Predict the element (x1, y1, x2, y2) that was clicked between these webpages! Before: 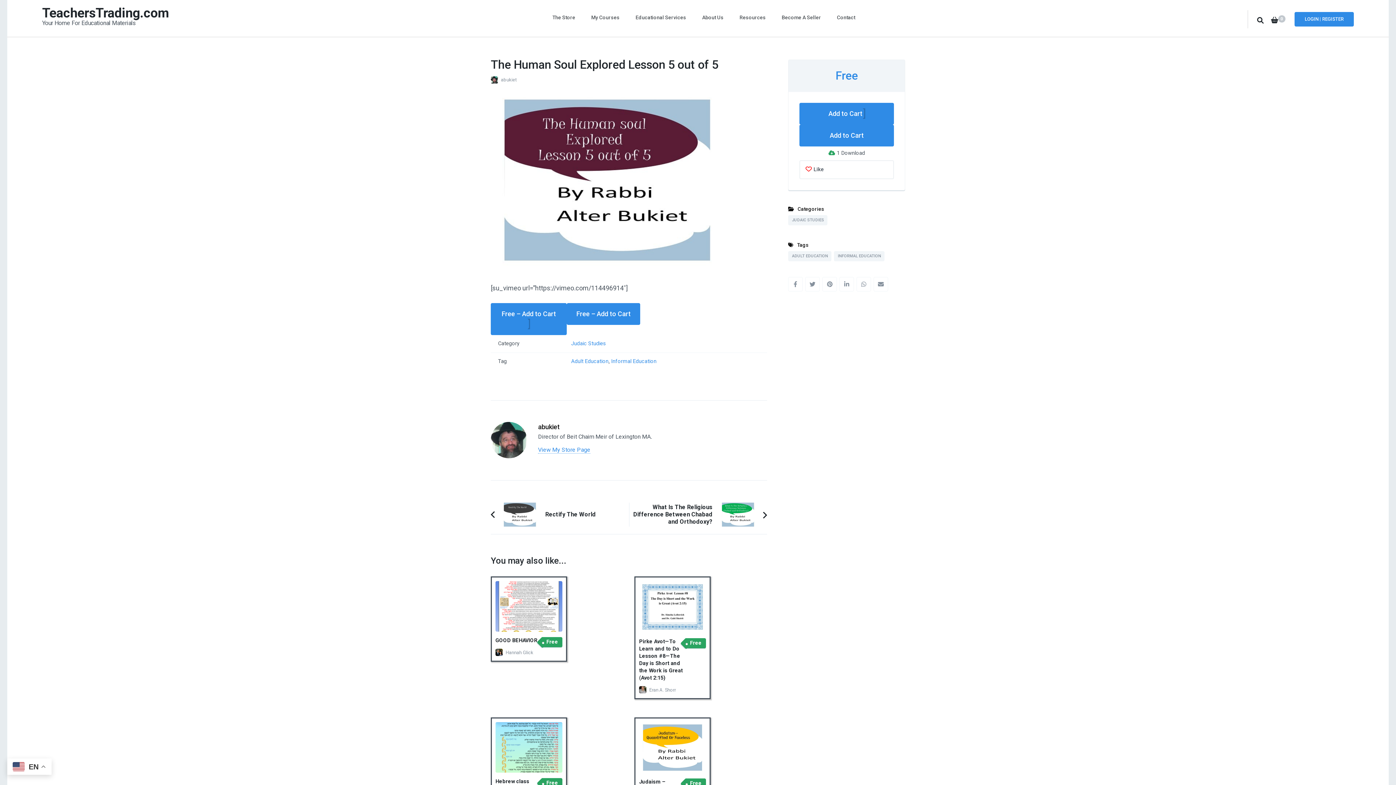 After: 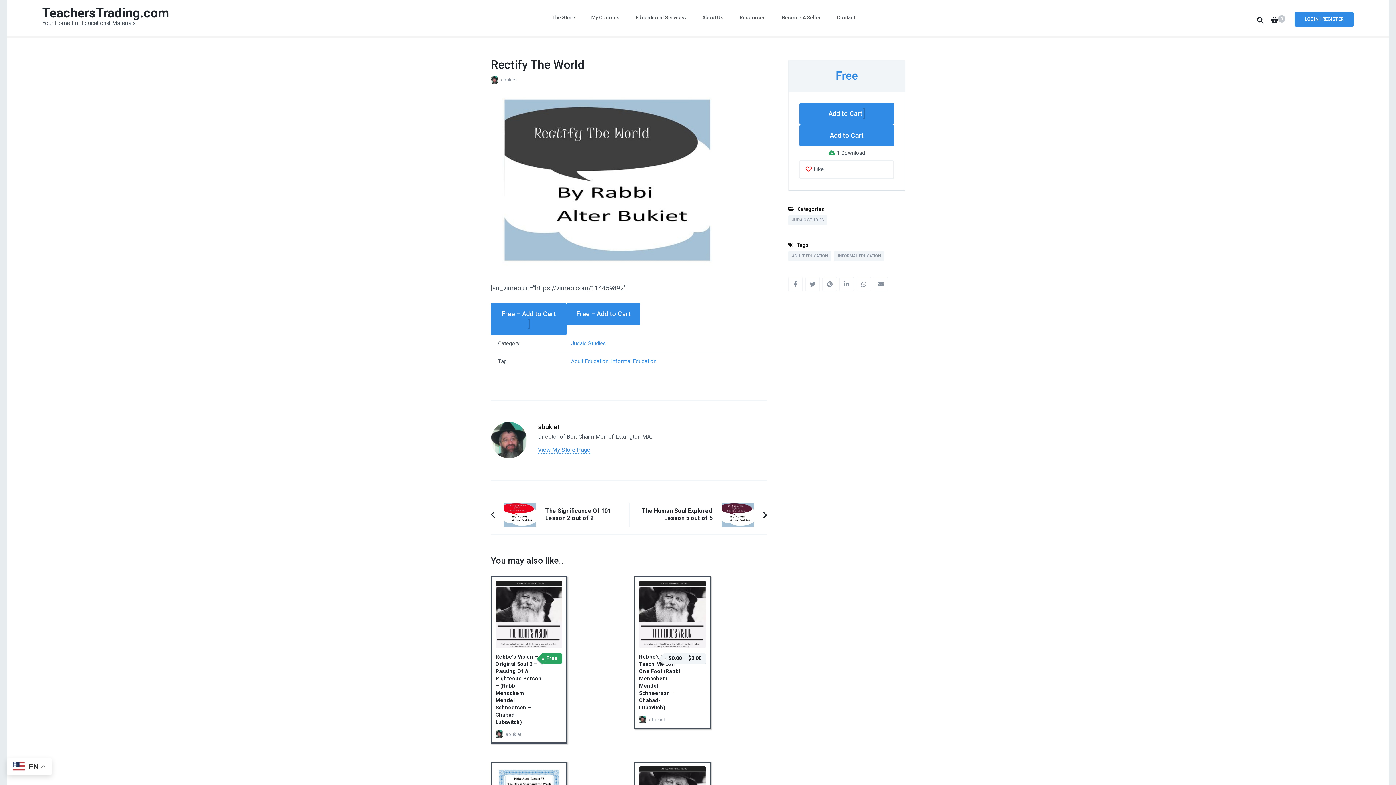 Action: label: Previous Article:
Rectify The World bbox: (490, 502, 629, 526)